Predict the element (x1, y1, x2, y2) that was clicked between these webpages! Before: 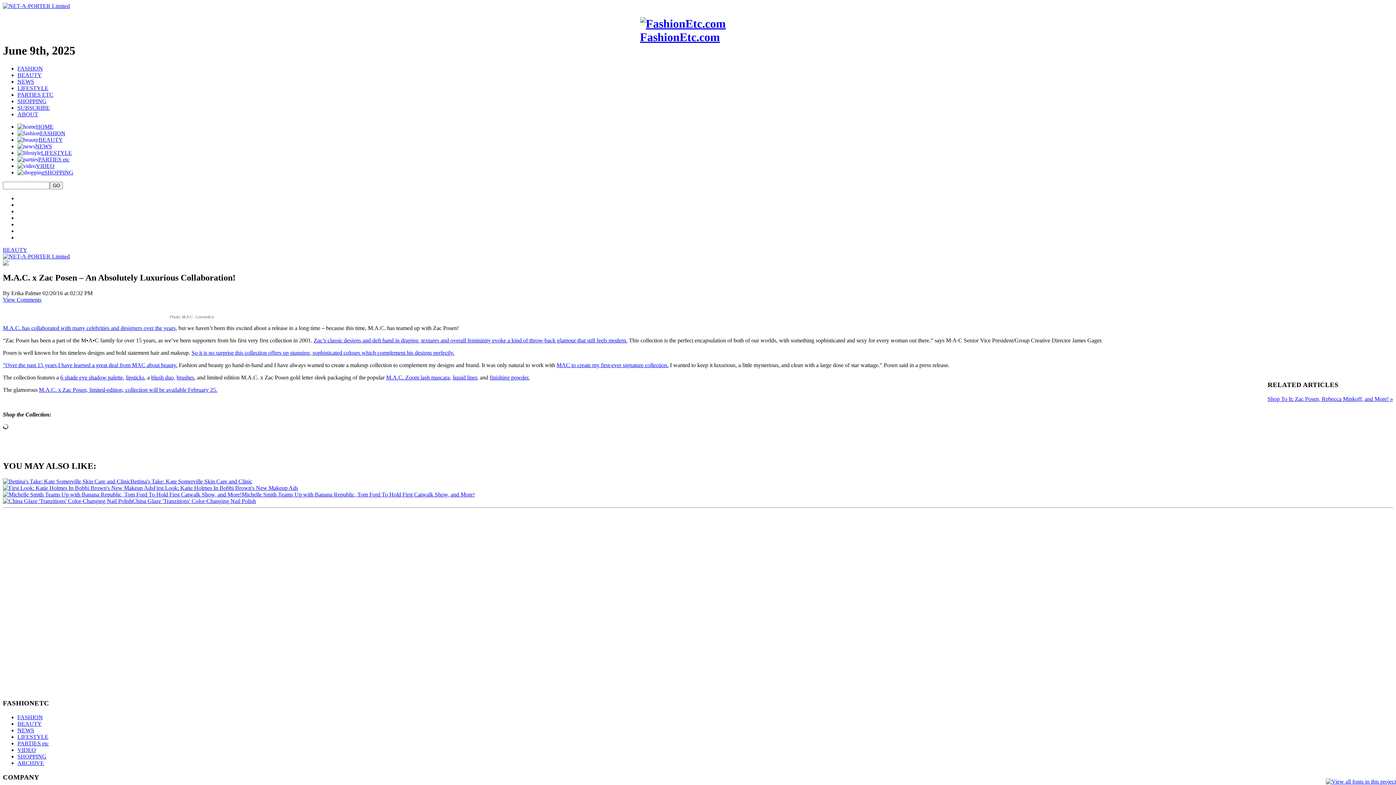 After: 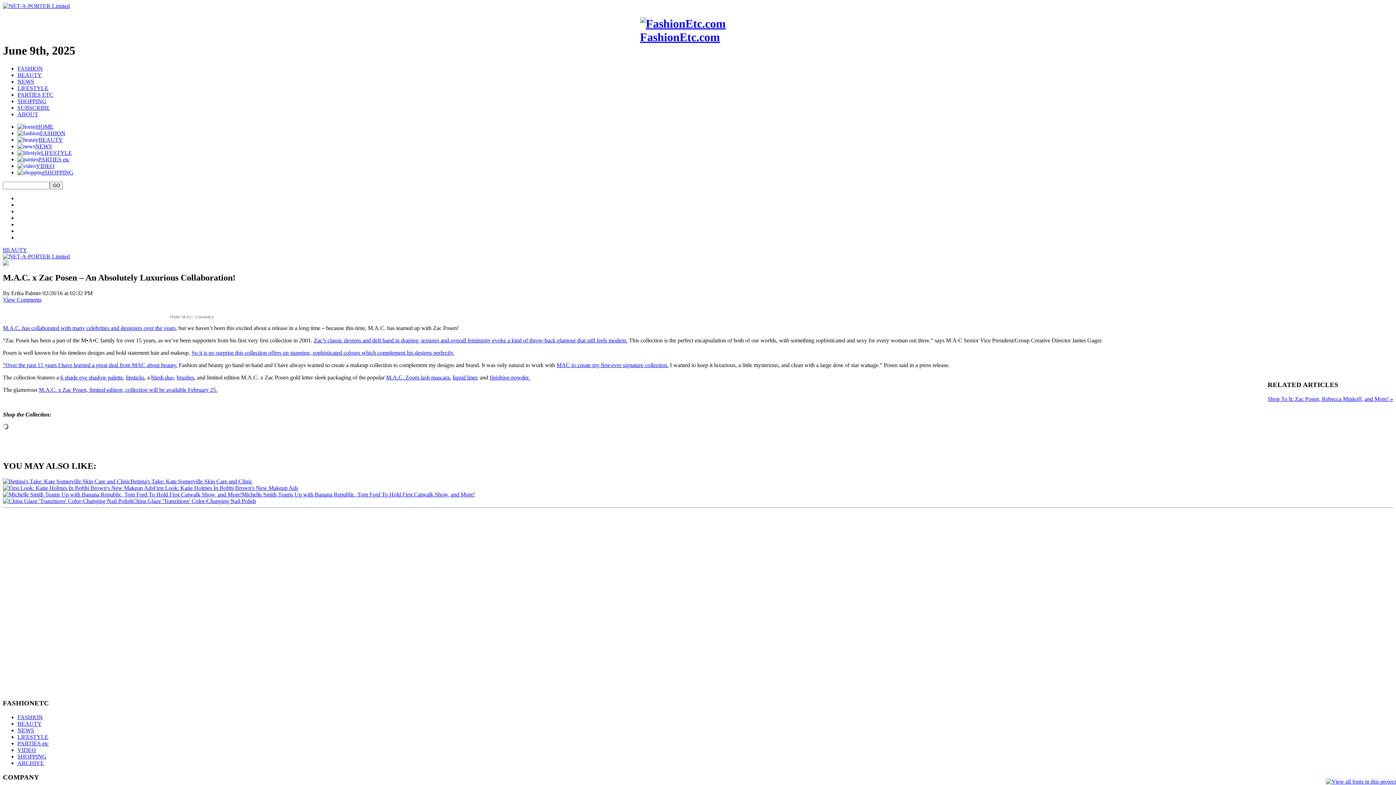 Action: label: brushes bbox: (176, 374, 194, 380)